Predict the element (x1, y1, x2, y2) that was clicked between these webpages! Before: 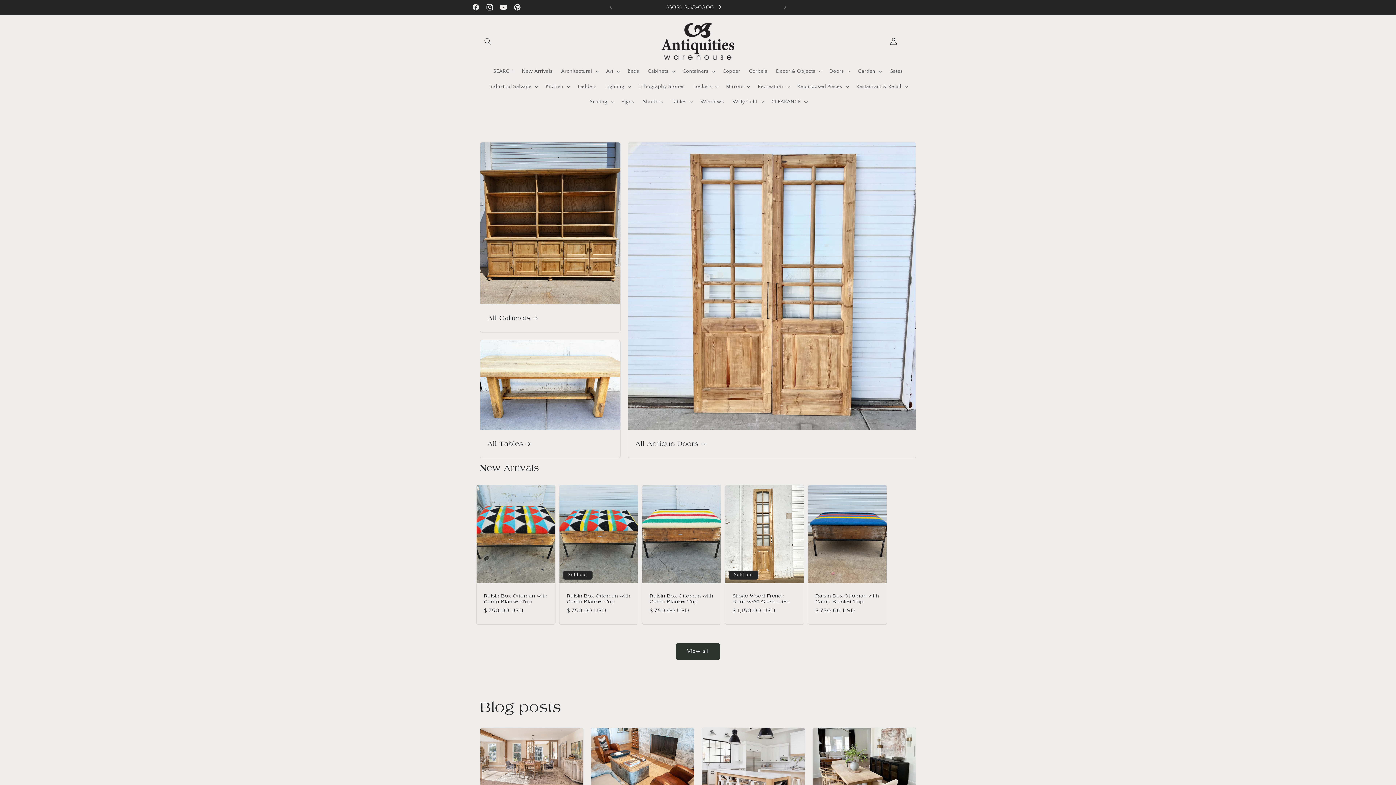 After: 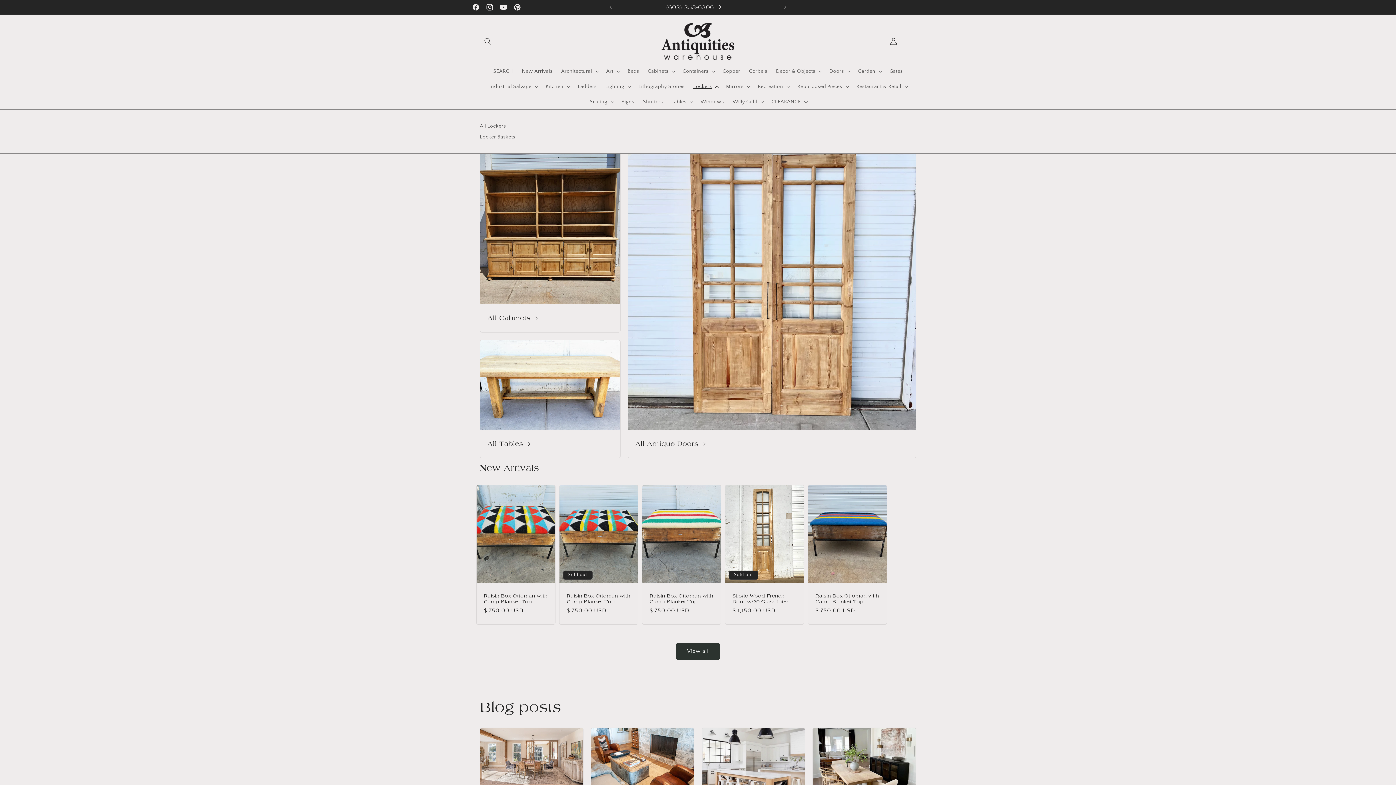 Action: label: Lockers bbox: (689, 78, 721, 94)